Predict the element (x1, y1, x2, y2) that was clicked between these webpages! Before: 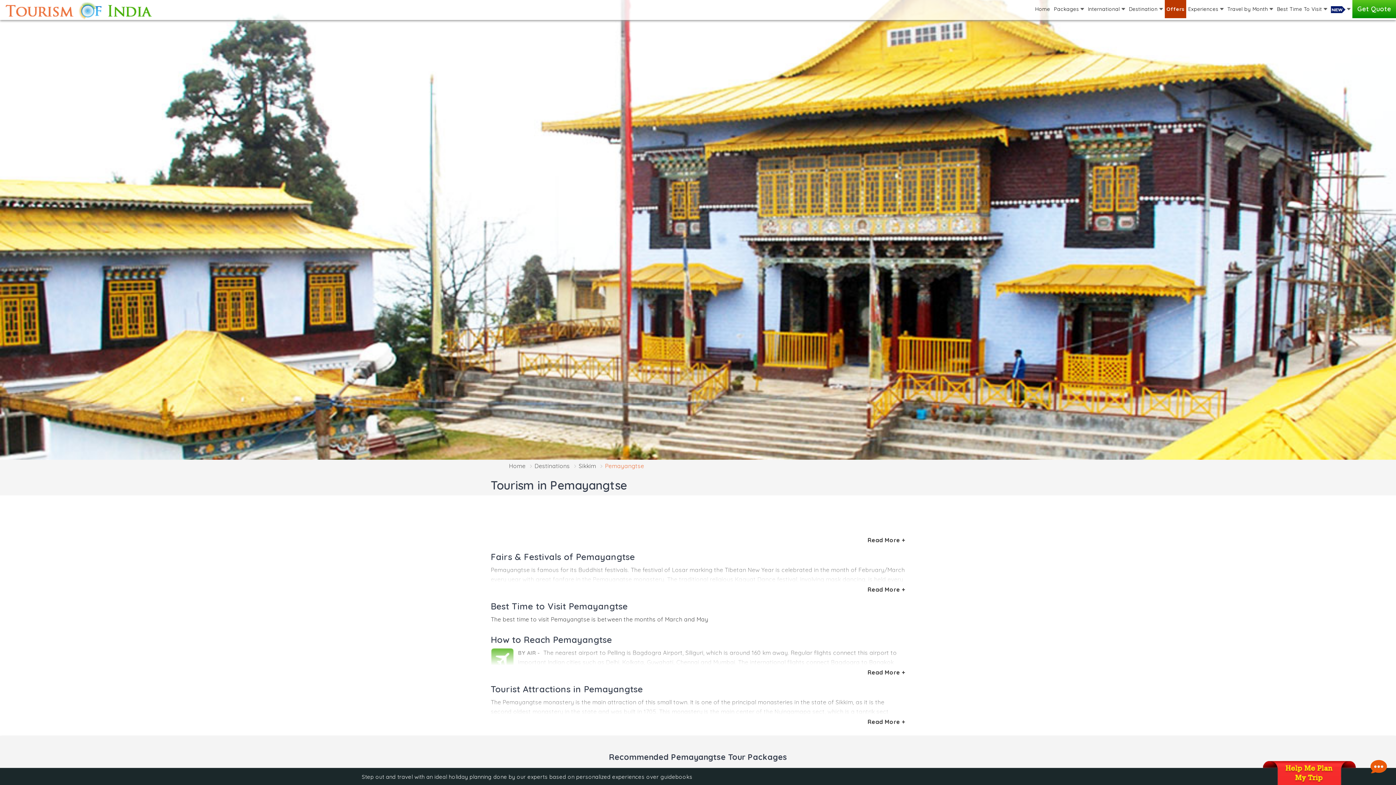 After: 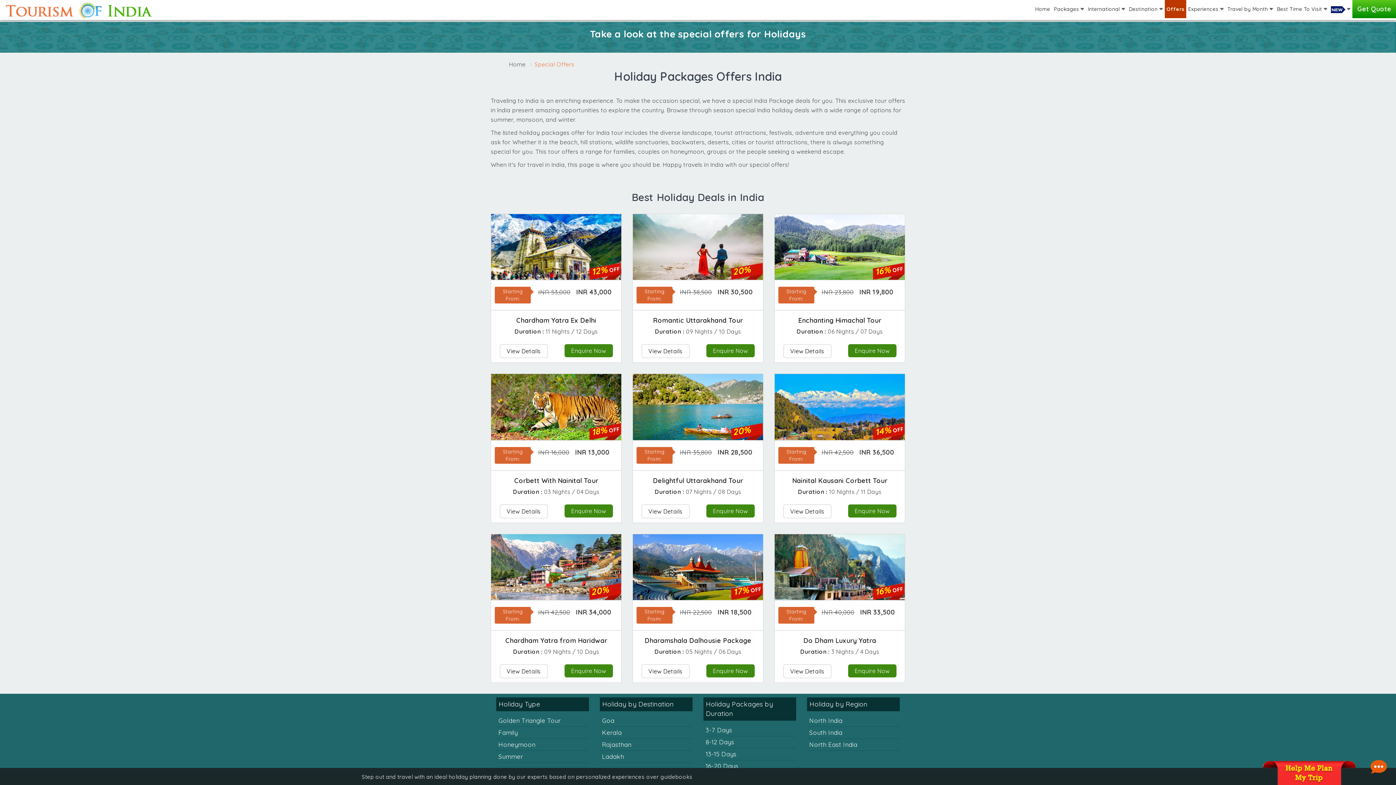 Action: label: Offers bbox: (1165, 0, 1186, 18)